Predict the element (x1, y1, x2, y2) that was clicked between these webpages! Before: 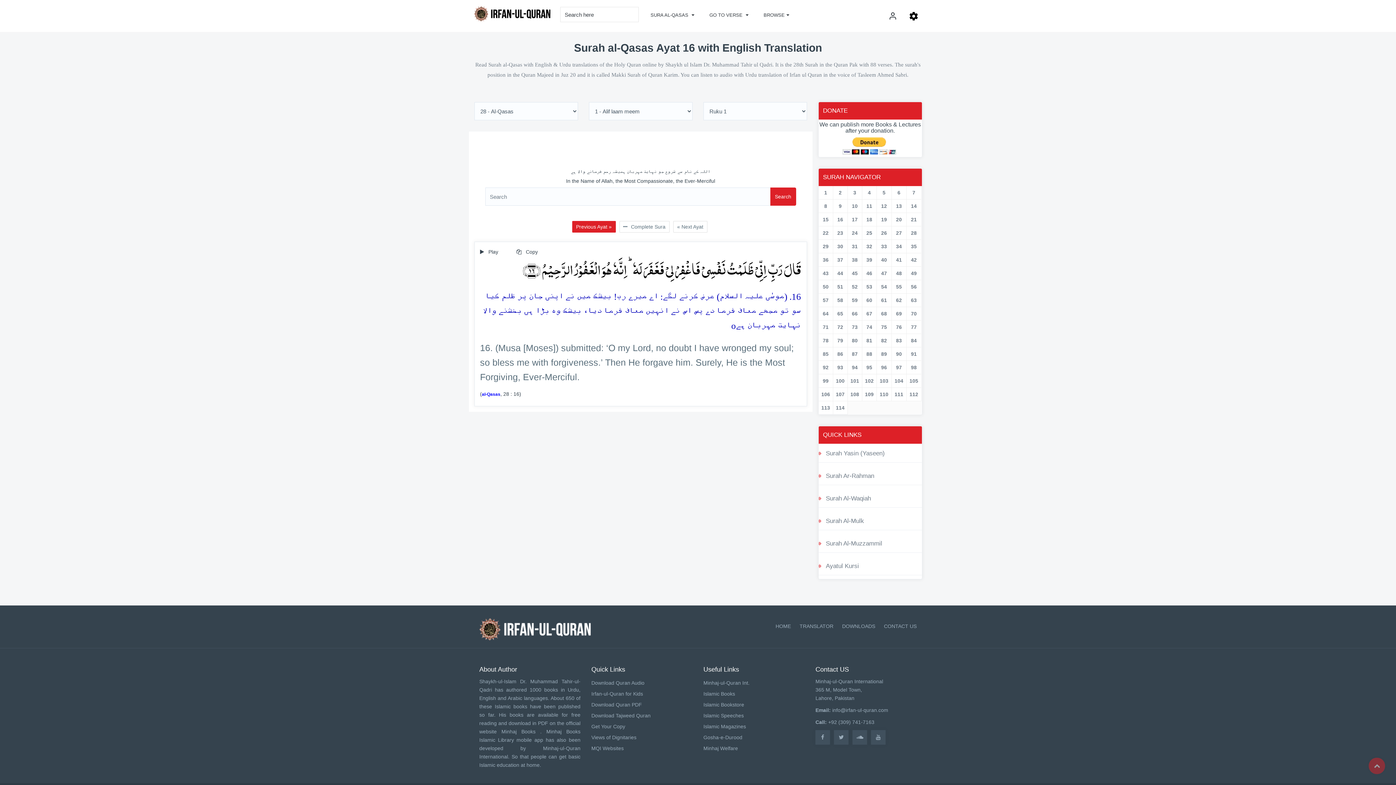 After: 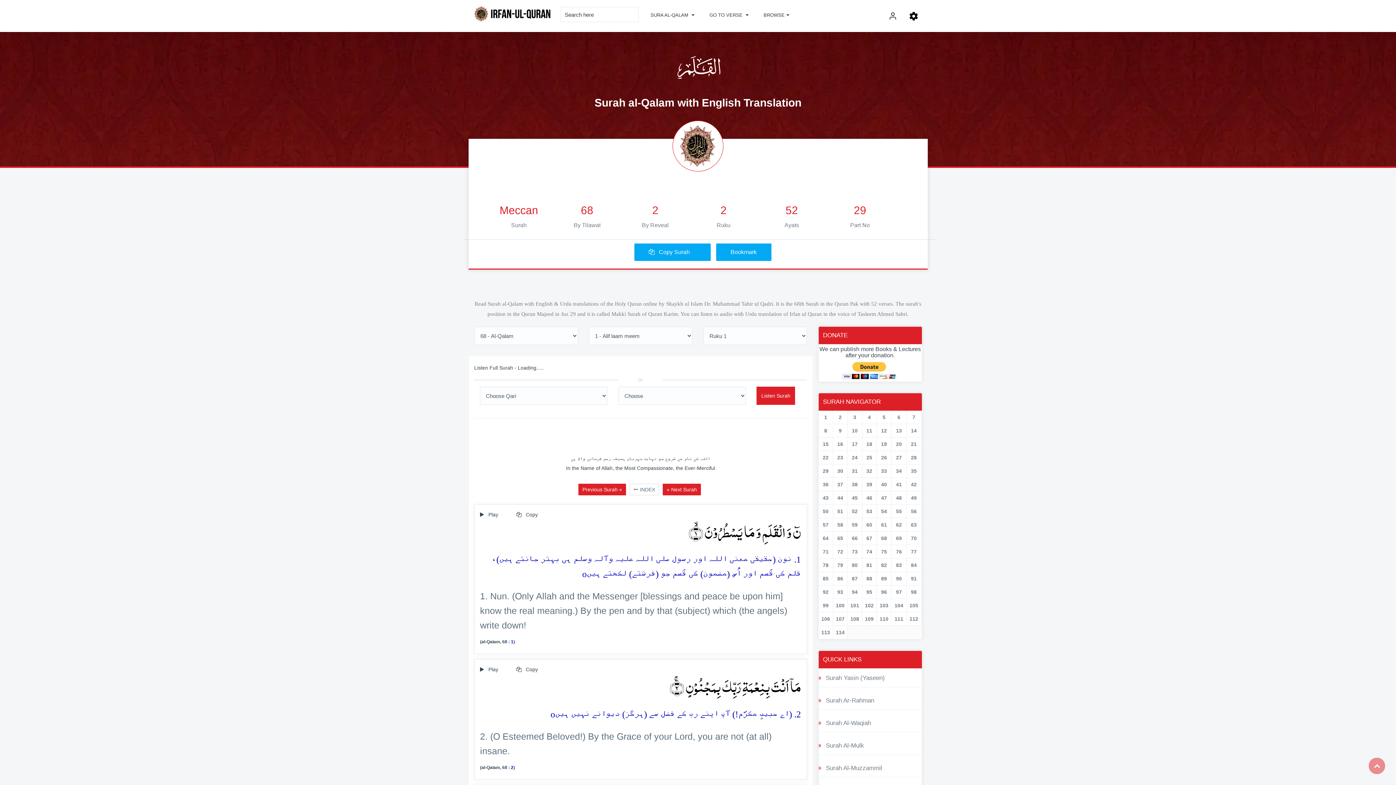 Action: label: 68 bbox: (879, 309, 889, 318)